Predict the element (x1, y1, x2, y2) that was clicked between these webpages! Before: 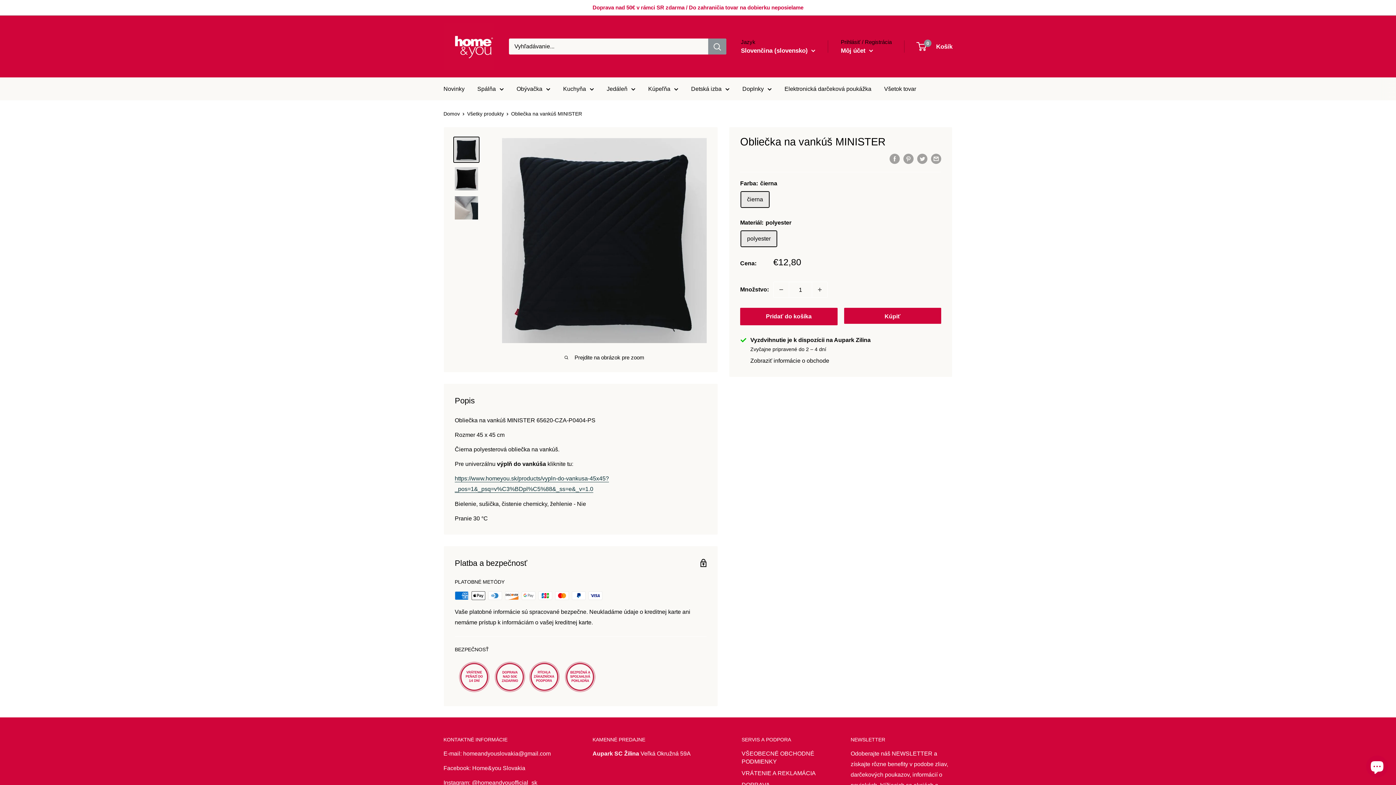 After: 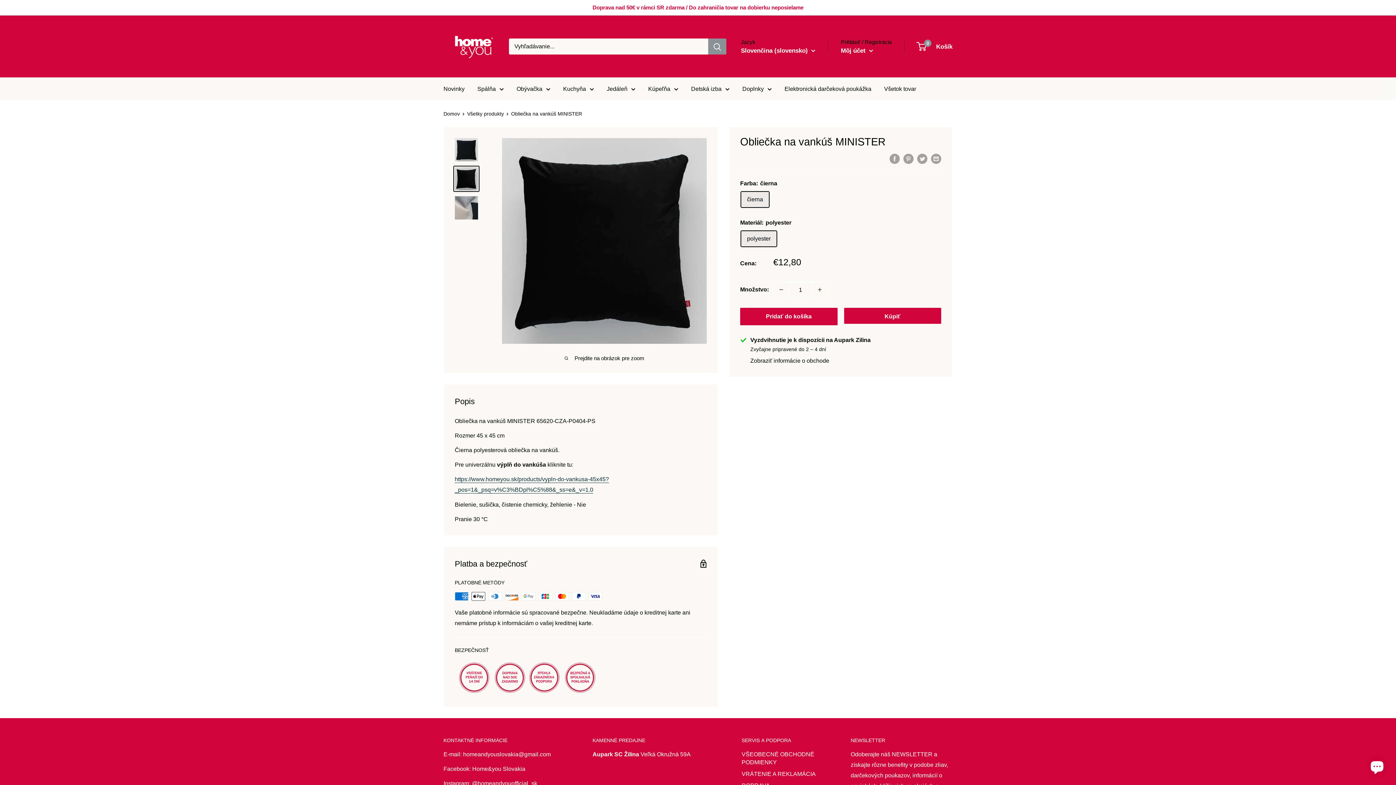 Action: bbox: (453, 165, 479, 192)